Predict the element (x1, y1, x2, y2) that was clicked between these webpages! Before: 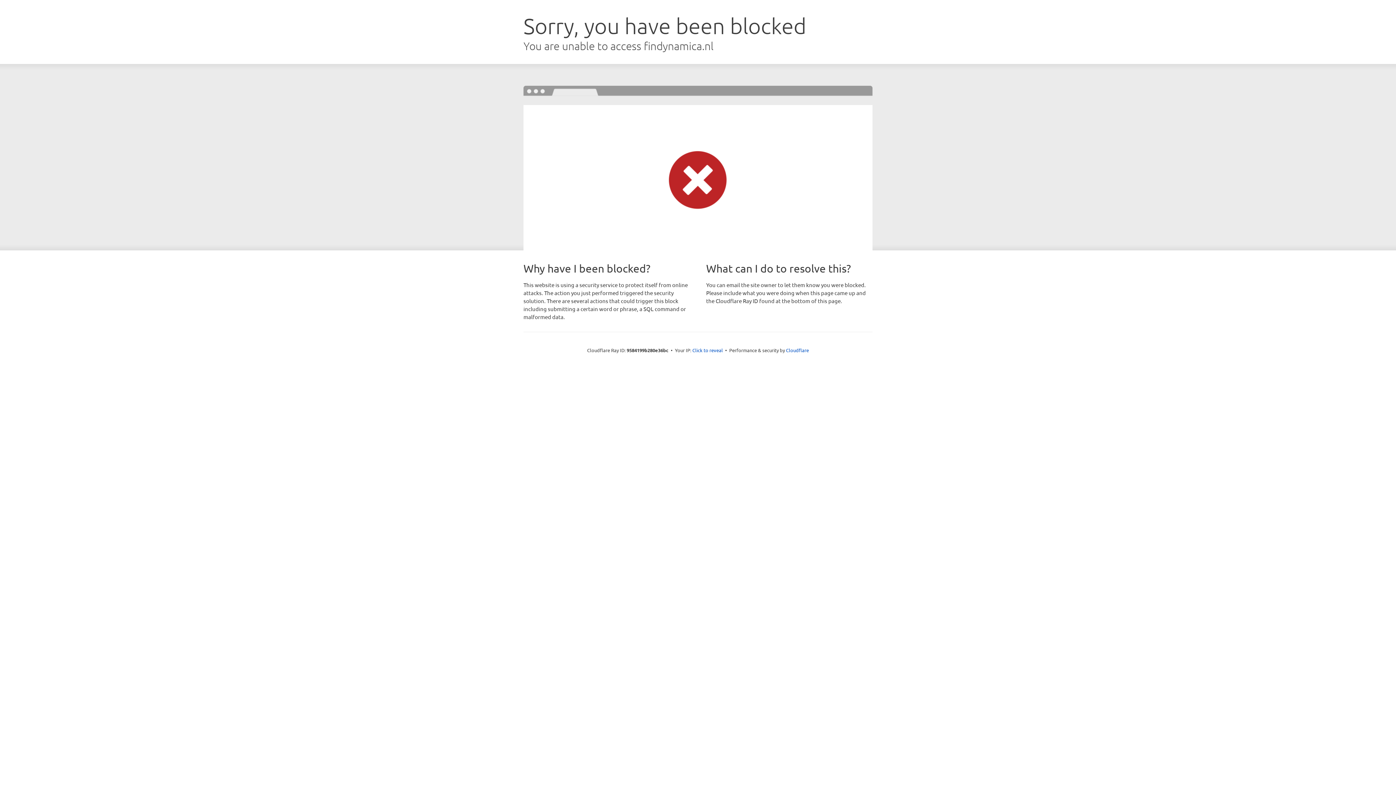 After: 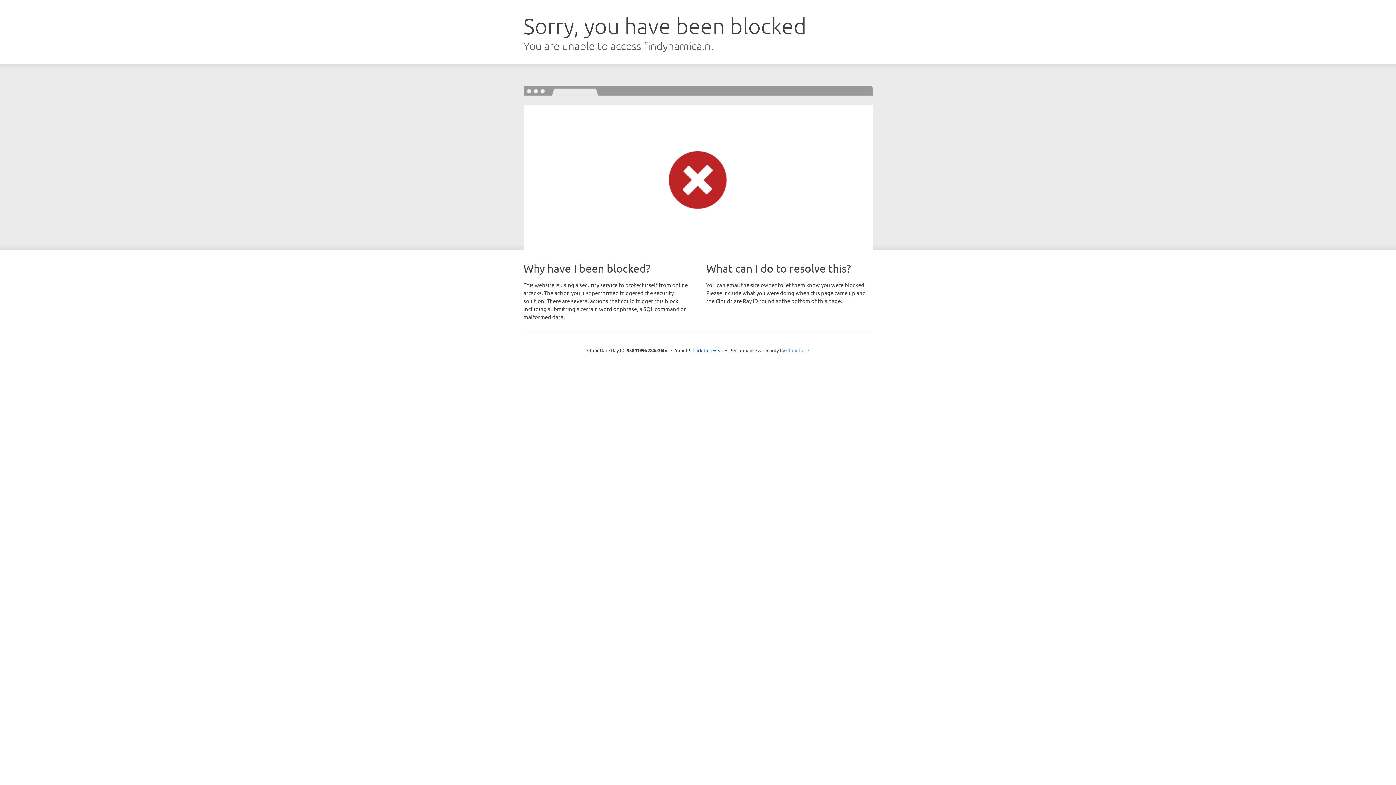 Action: bbox: (786, 347, 809, 353) label: Cloudflare